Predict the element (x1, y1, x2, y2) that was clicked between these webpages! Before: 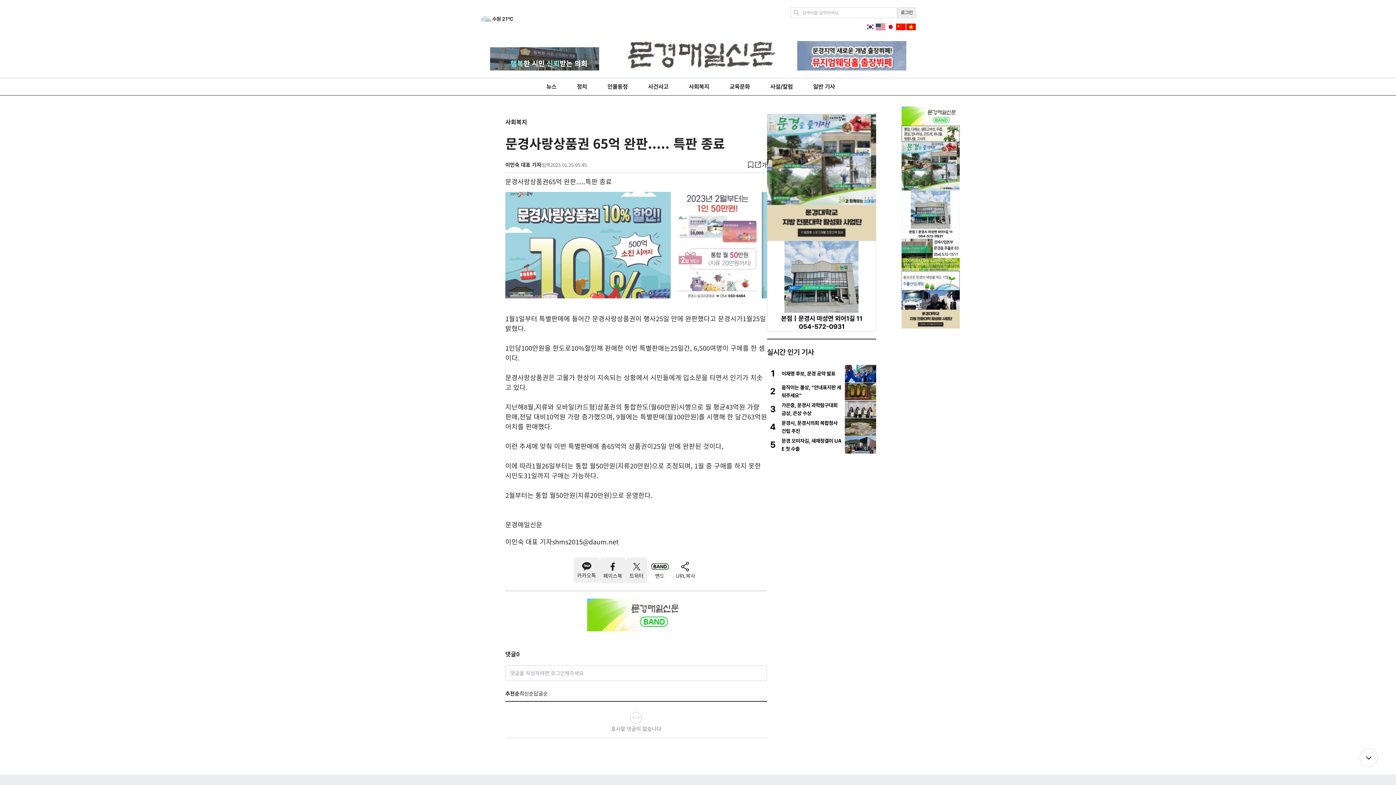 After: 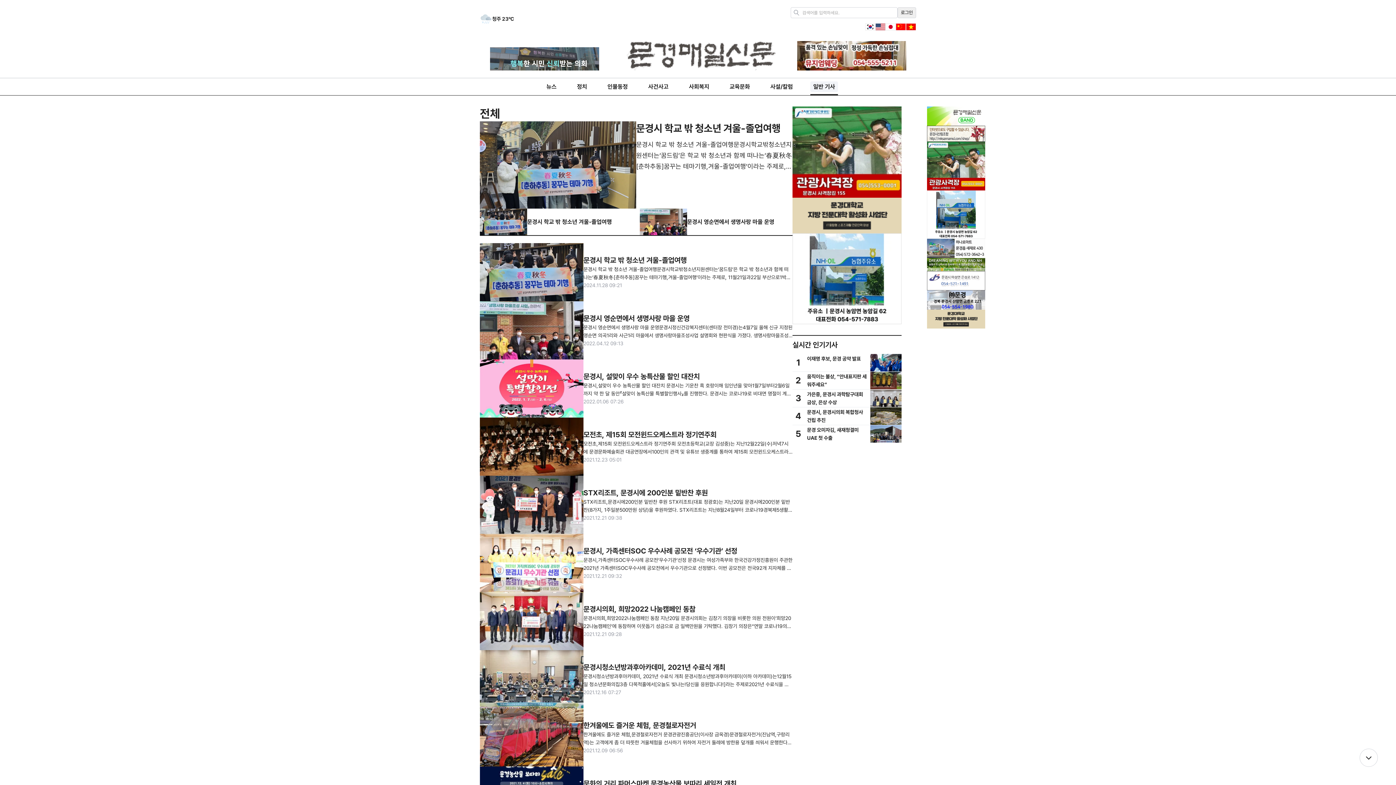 Action: label: 일반 기사 bbox: (810, 81, 838, 92)